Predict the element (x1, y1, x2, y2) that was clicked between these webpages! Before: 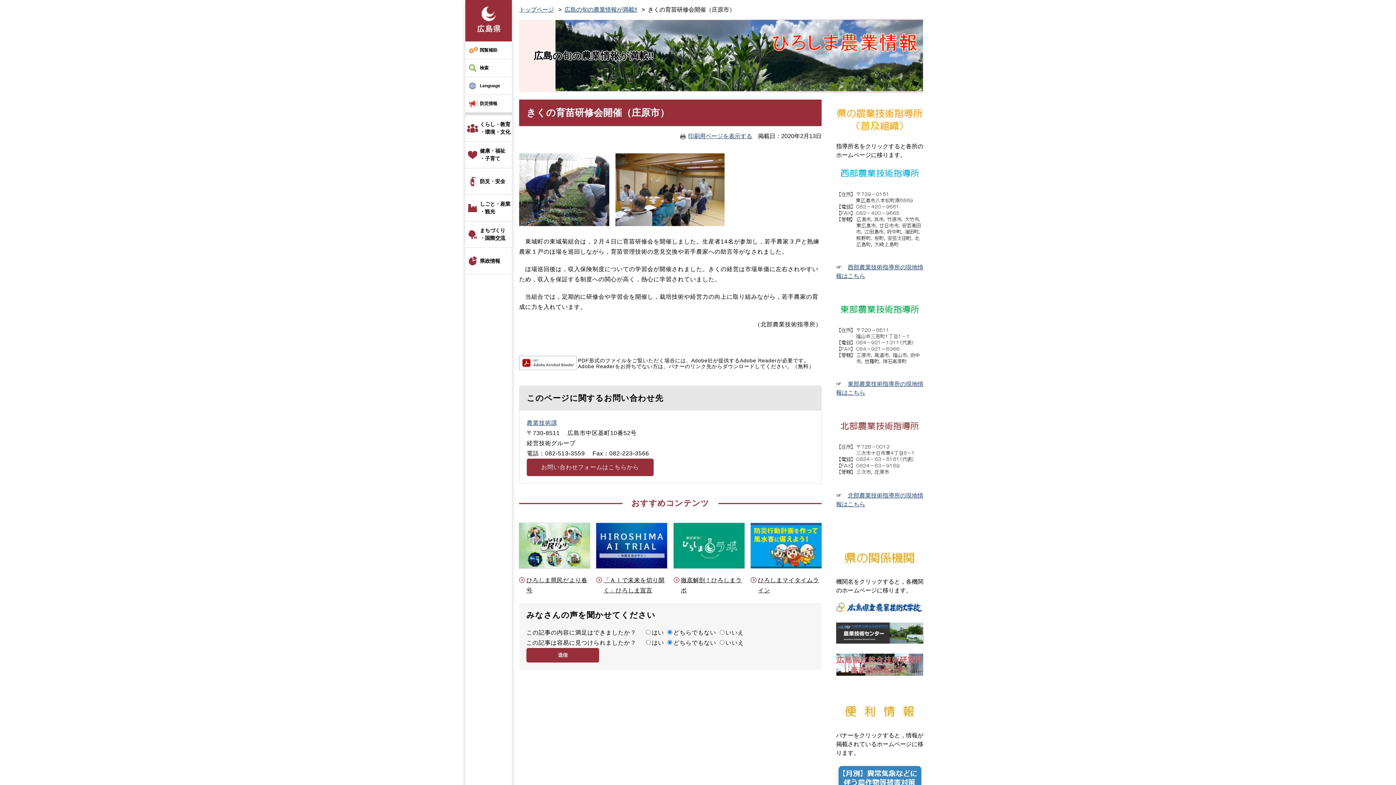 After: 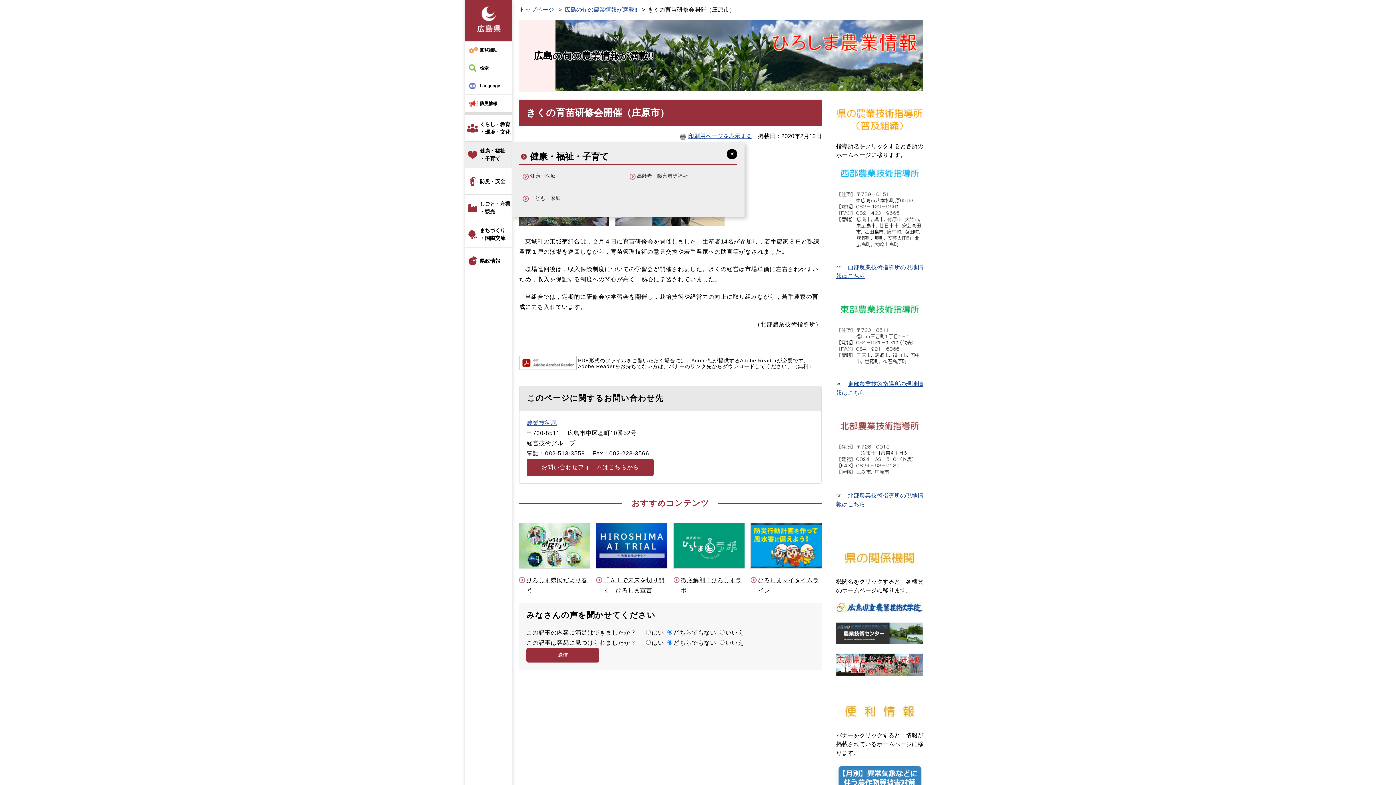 Action: label: 健康・福祉
・子育て bbox: (465, 141, 512, 168)